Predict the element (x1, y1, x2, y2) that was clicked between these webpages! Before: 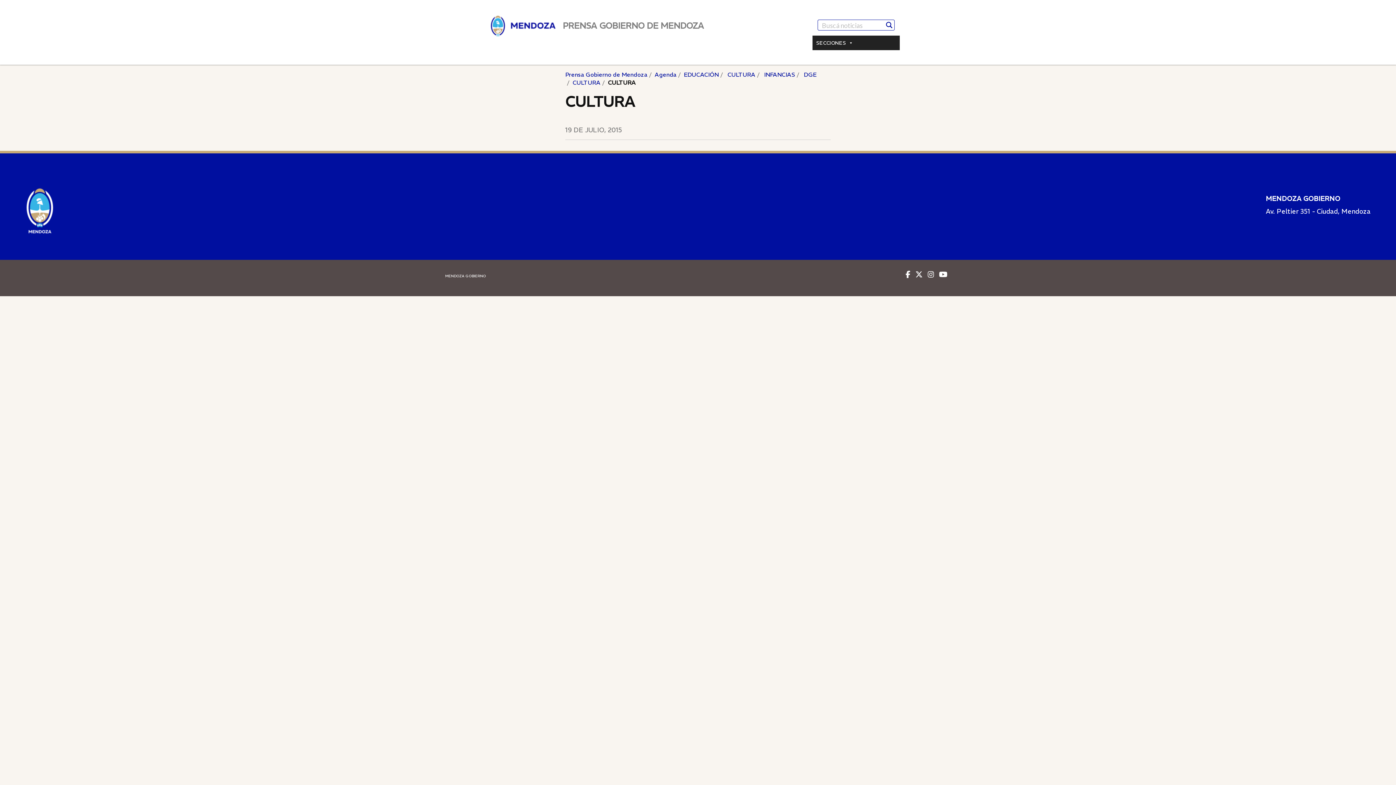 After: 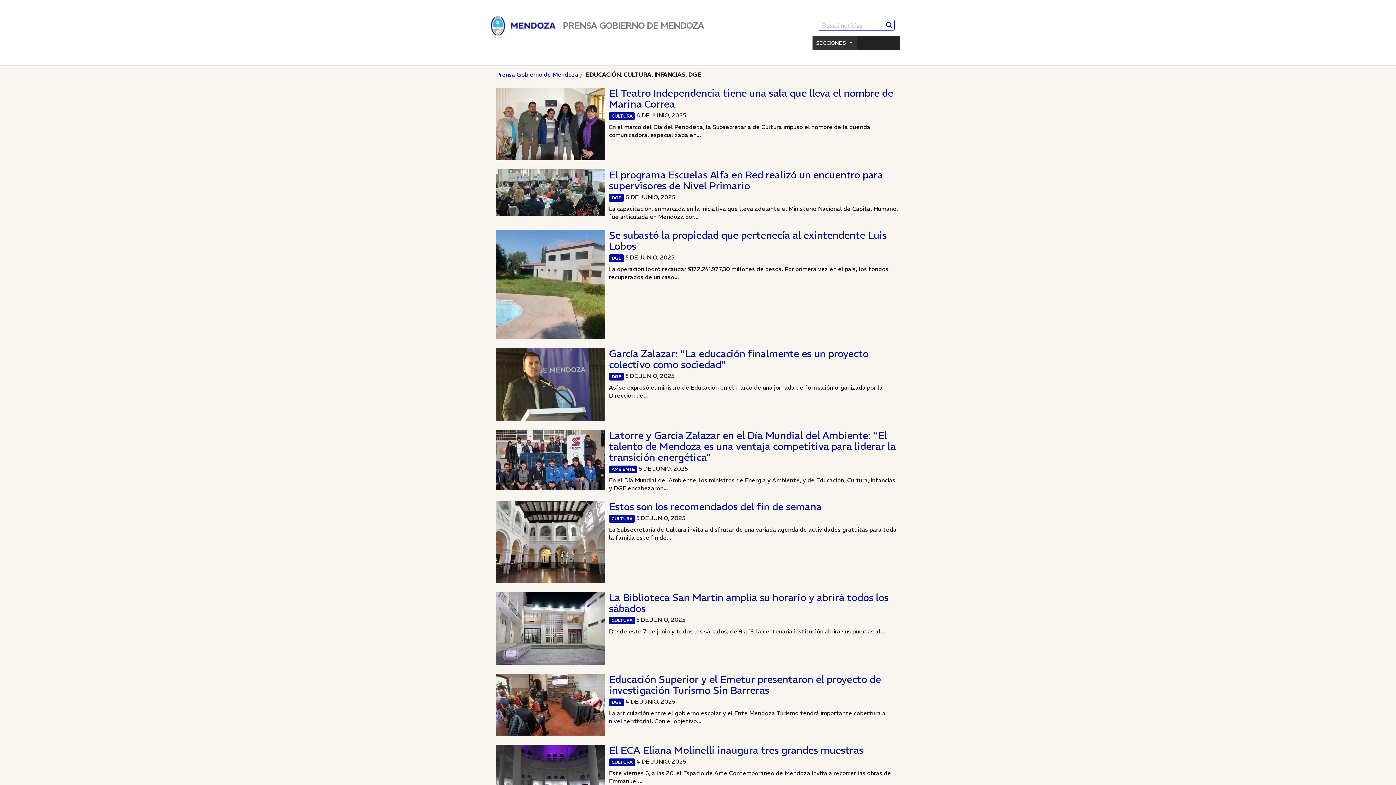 Action: bbox: (762, 70, 795, 78) label:  INFANCIAS